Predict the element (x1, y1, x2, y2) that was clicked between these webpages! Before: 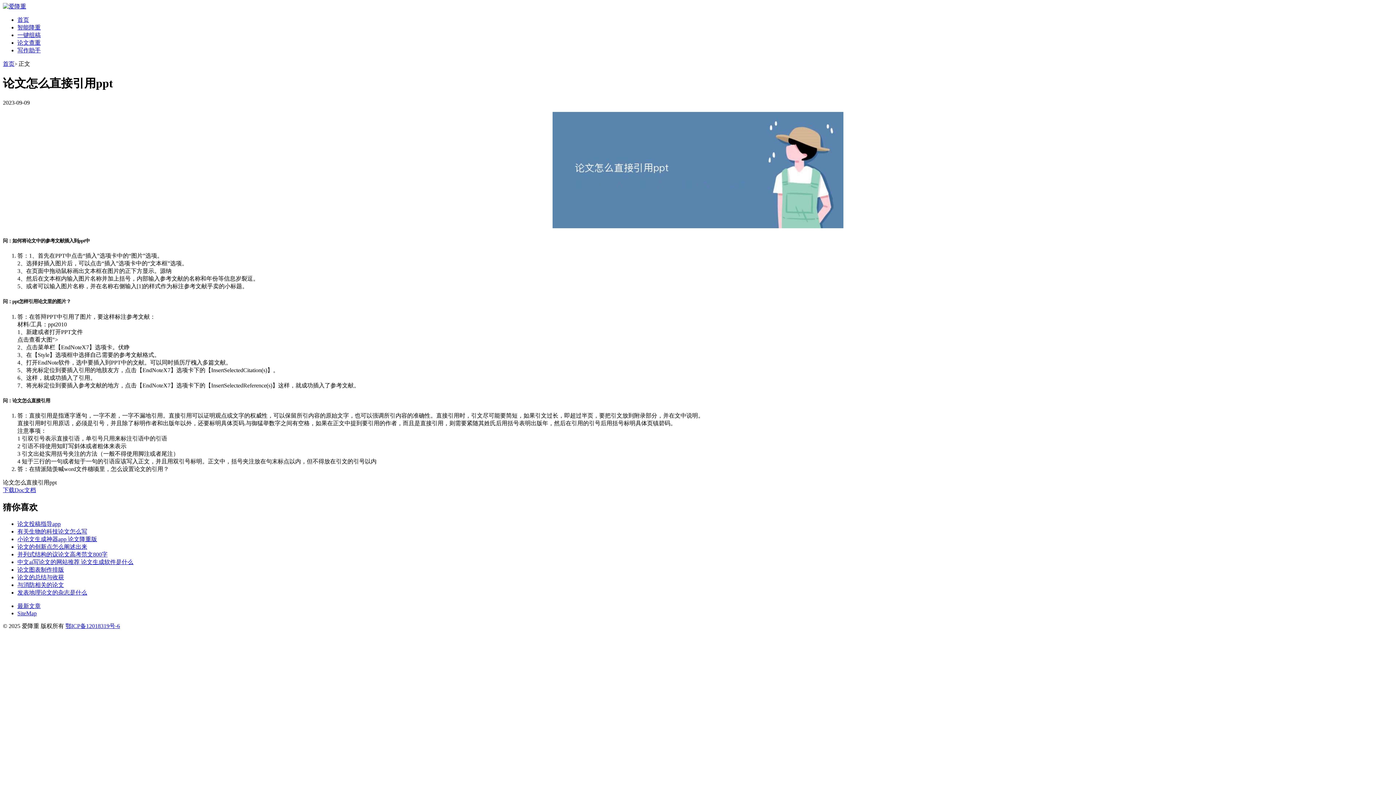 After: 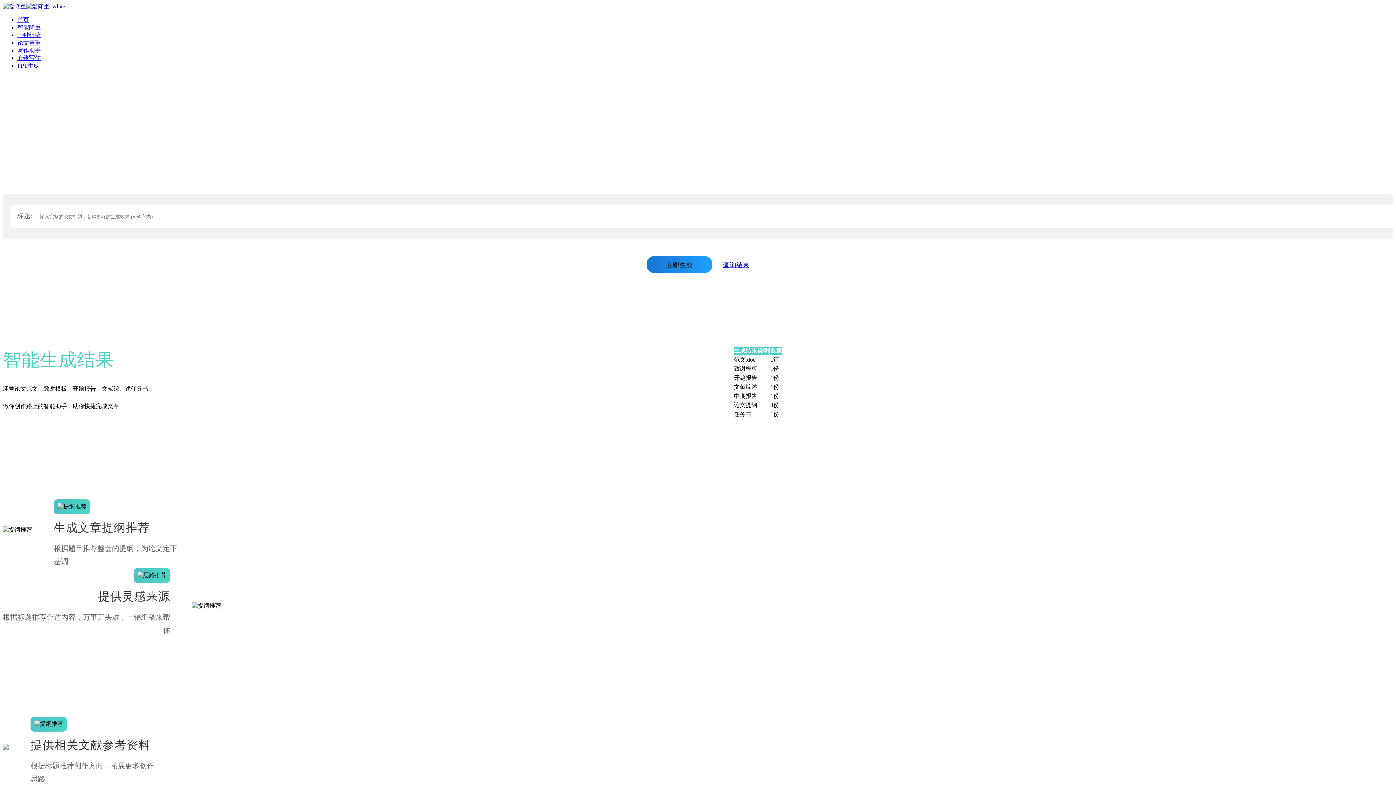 Action: bbox: (17, 32, 40, 38) label: 一键组稿